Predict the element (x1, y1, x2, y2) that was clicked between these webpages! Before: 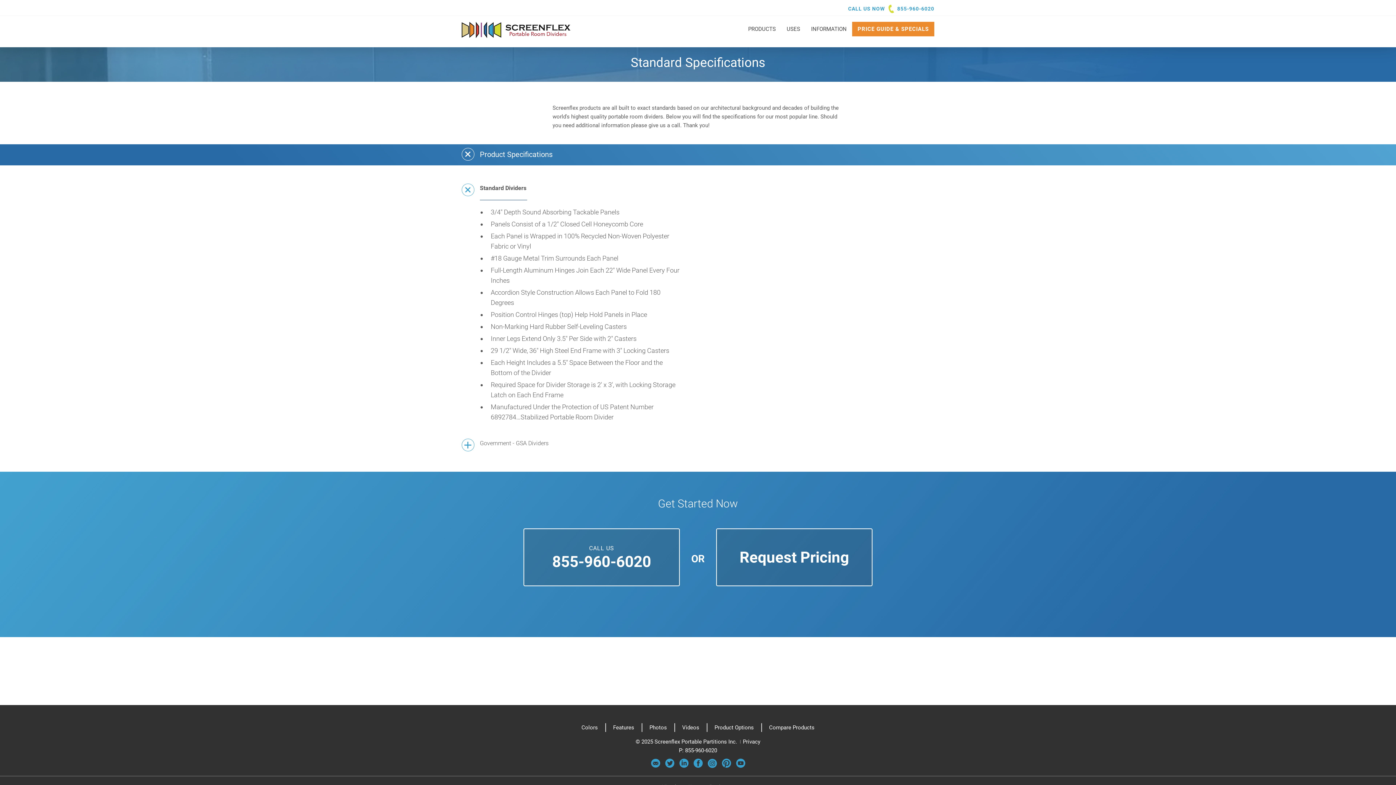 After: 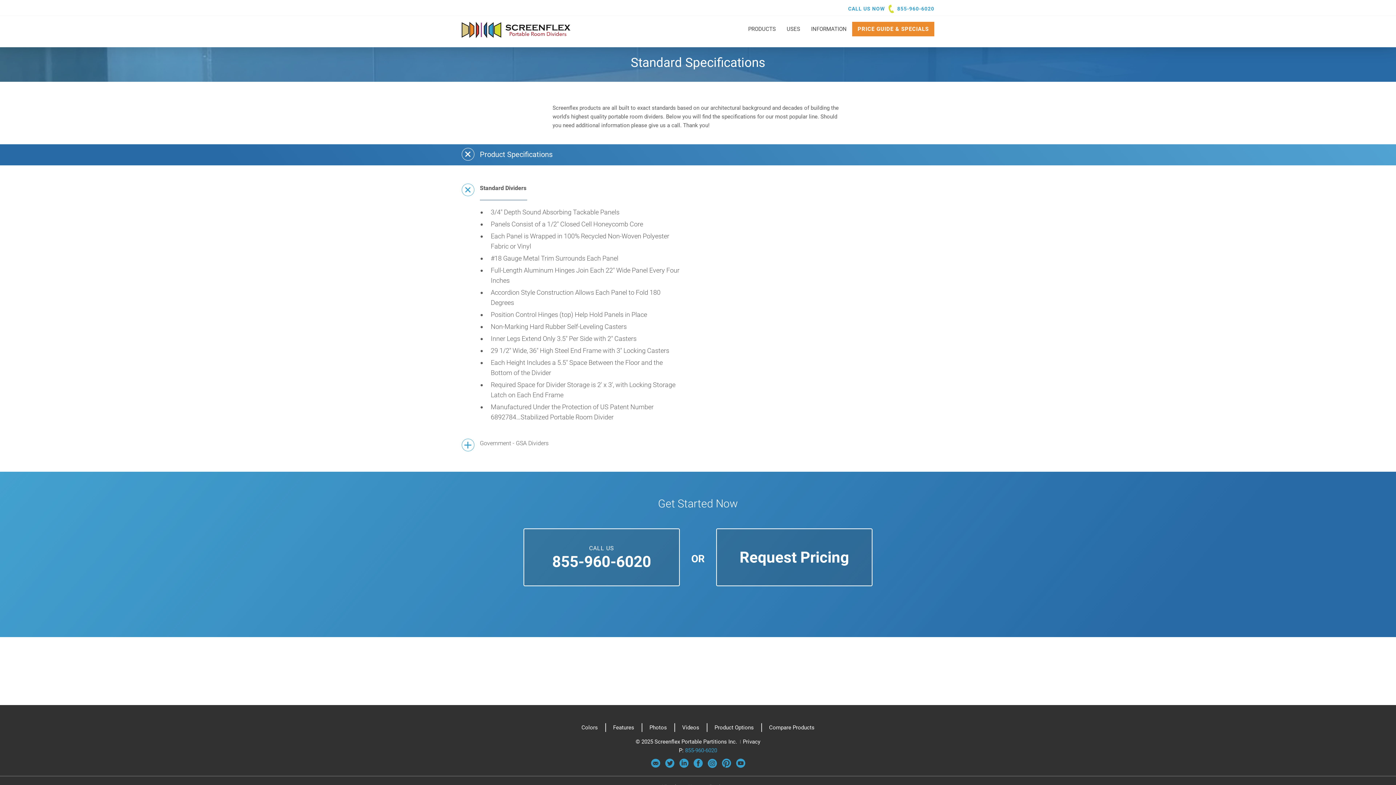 Action: bbox: (685, 747, 717, 754) label: 855-960-6020